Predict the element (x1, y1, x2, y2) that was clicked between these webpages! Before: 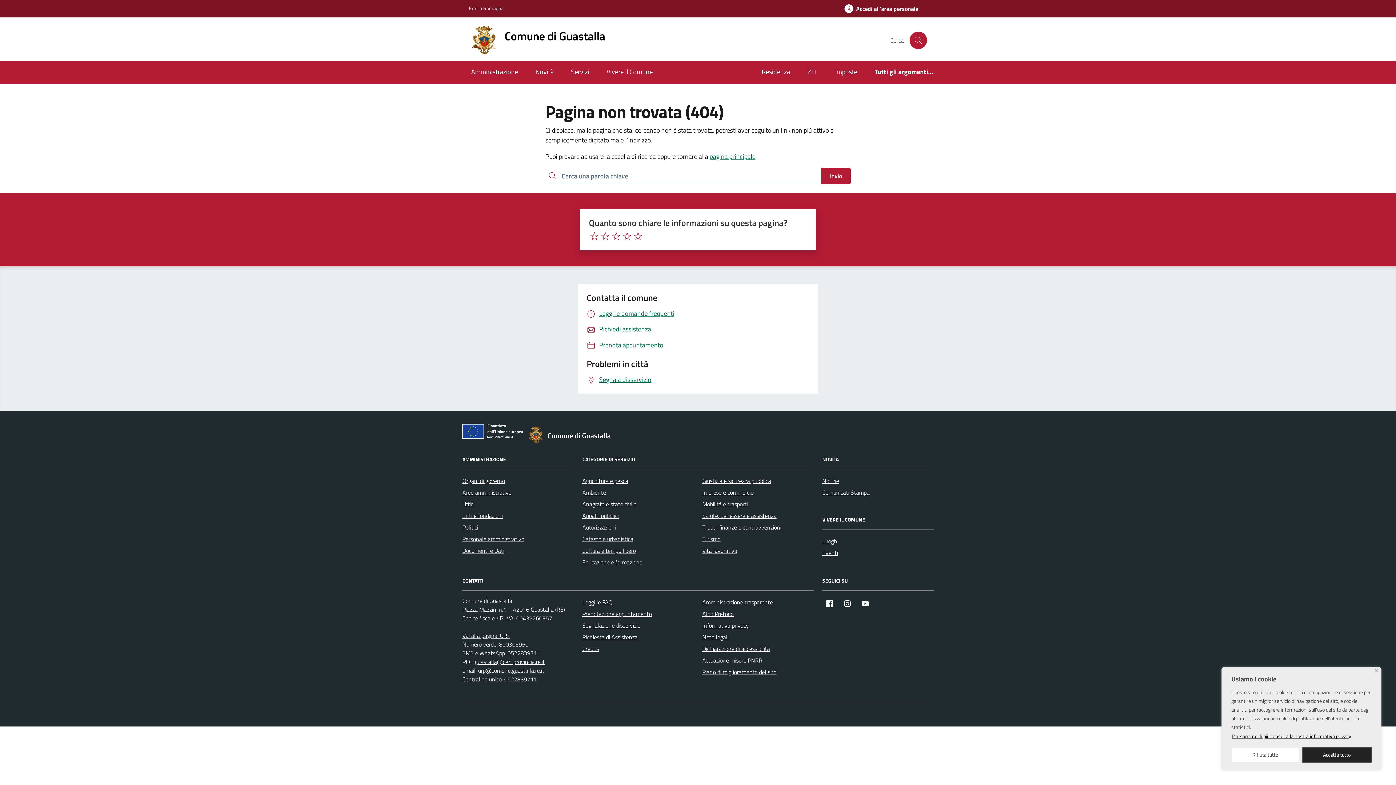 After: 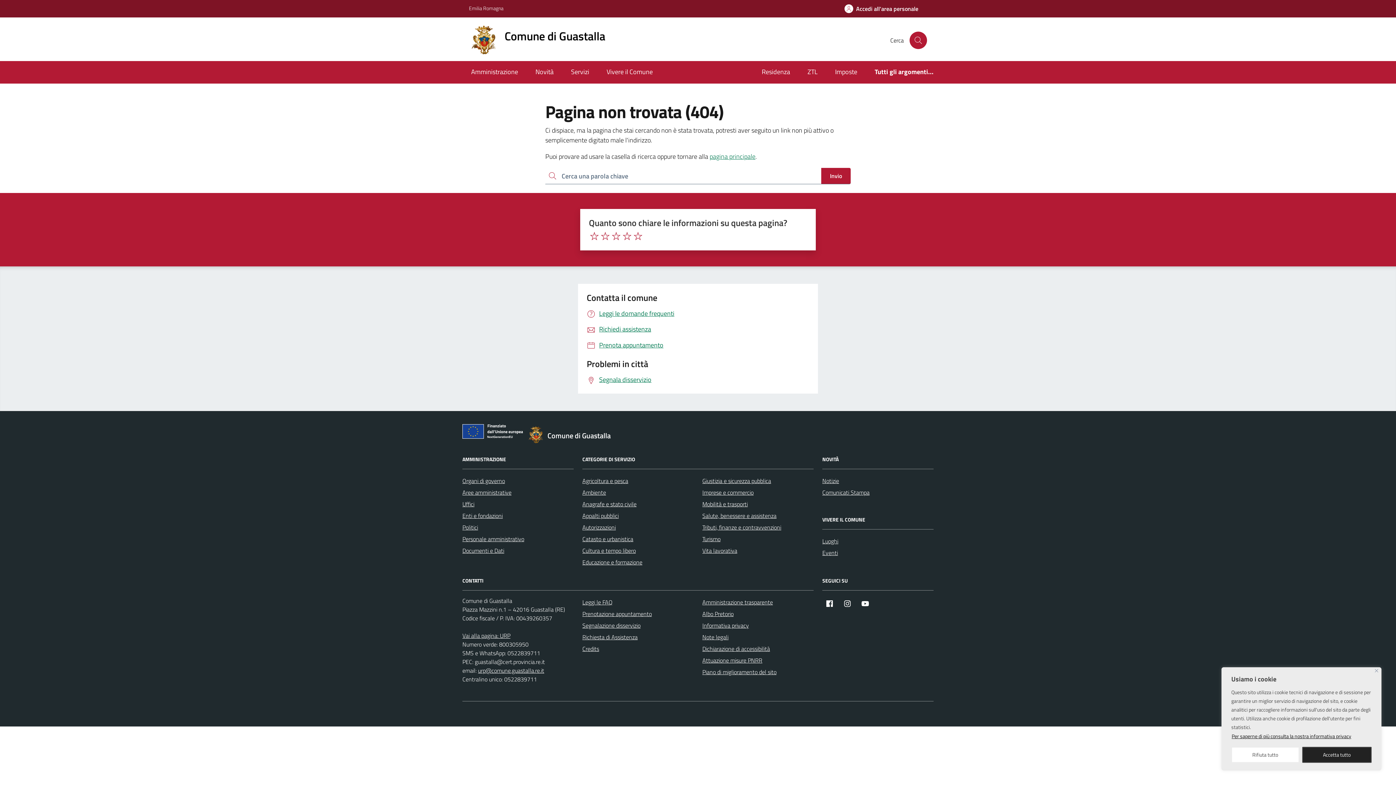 Action: label: guastalla@cert.provincia.re.it bbox: (474, 657, 545, 666)